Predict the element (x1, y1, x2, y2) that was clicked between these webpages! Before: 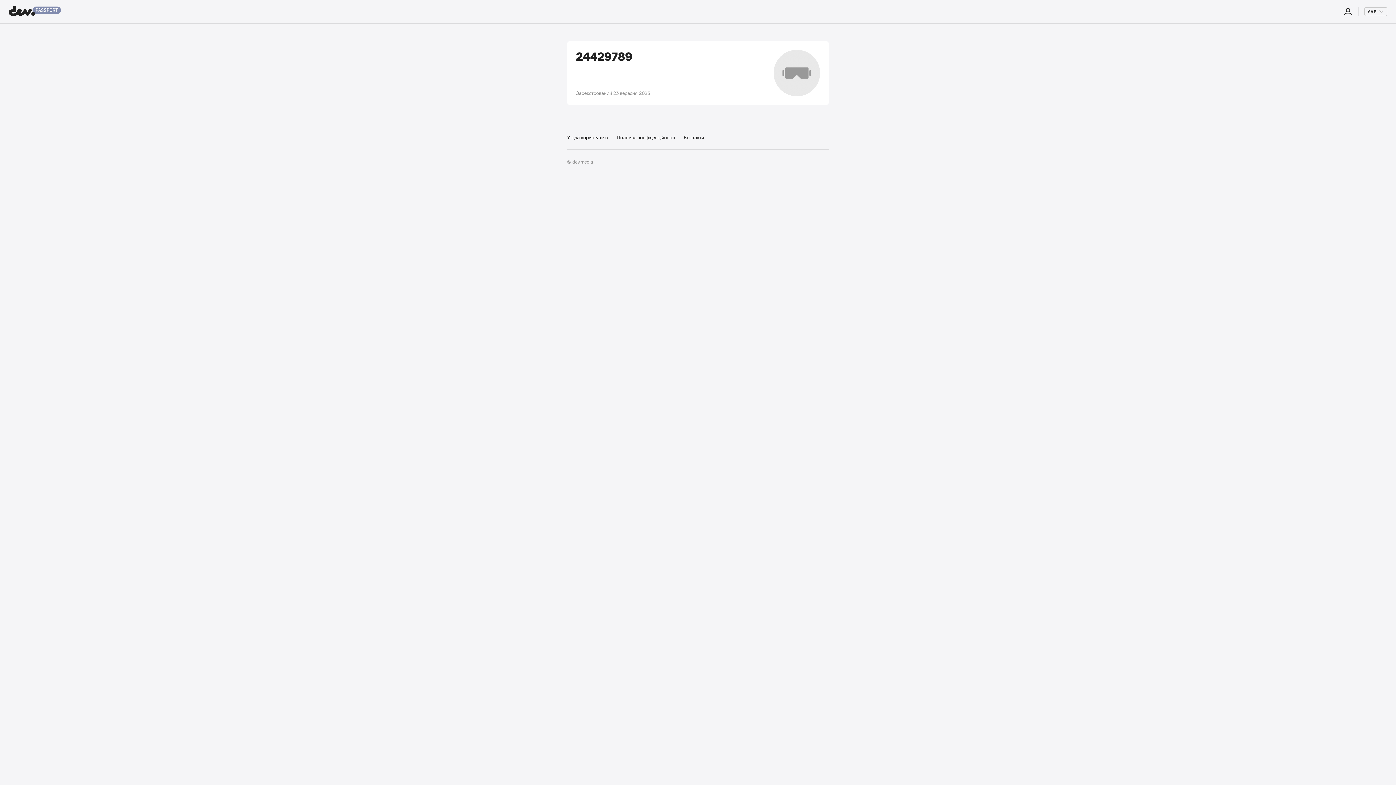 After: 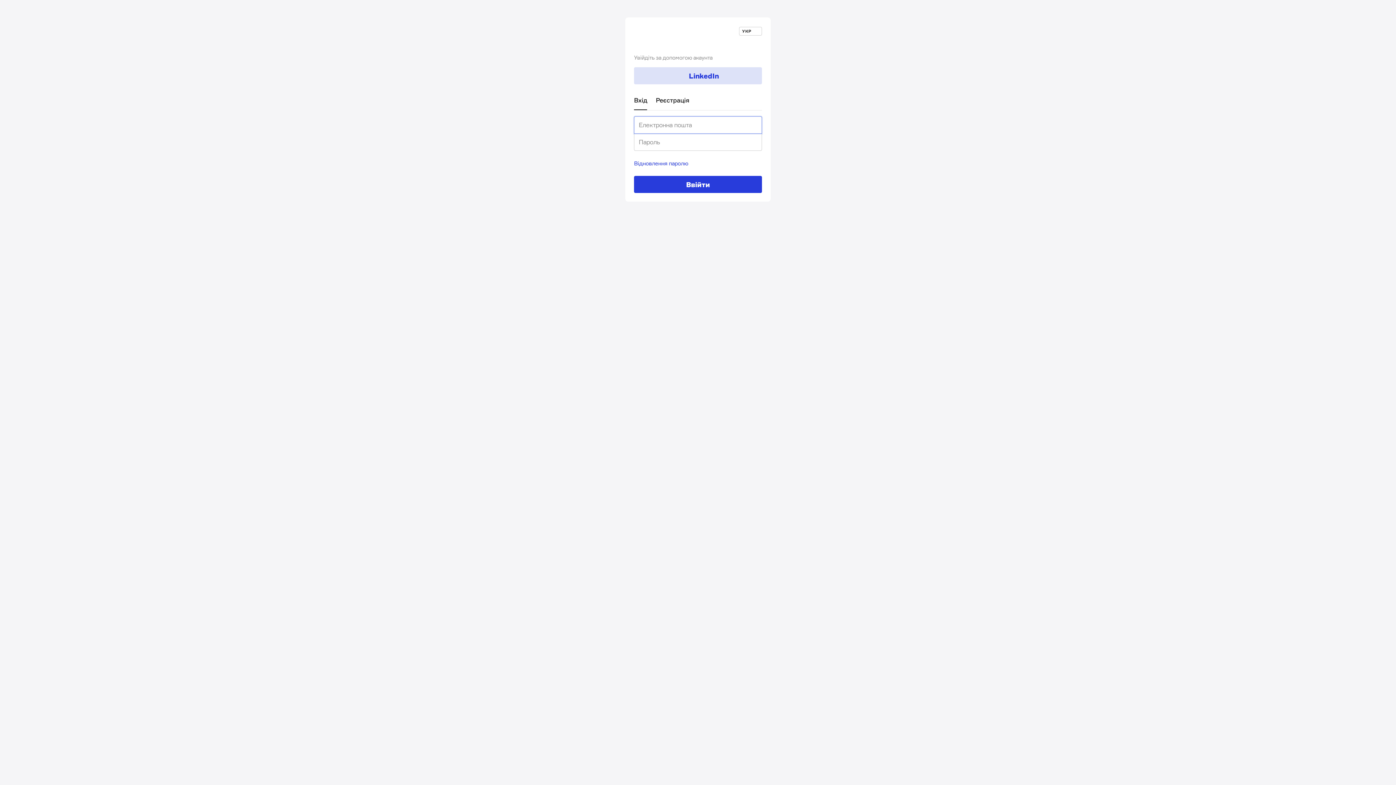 Action: bbox: (1339, 1, 1356, 21)